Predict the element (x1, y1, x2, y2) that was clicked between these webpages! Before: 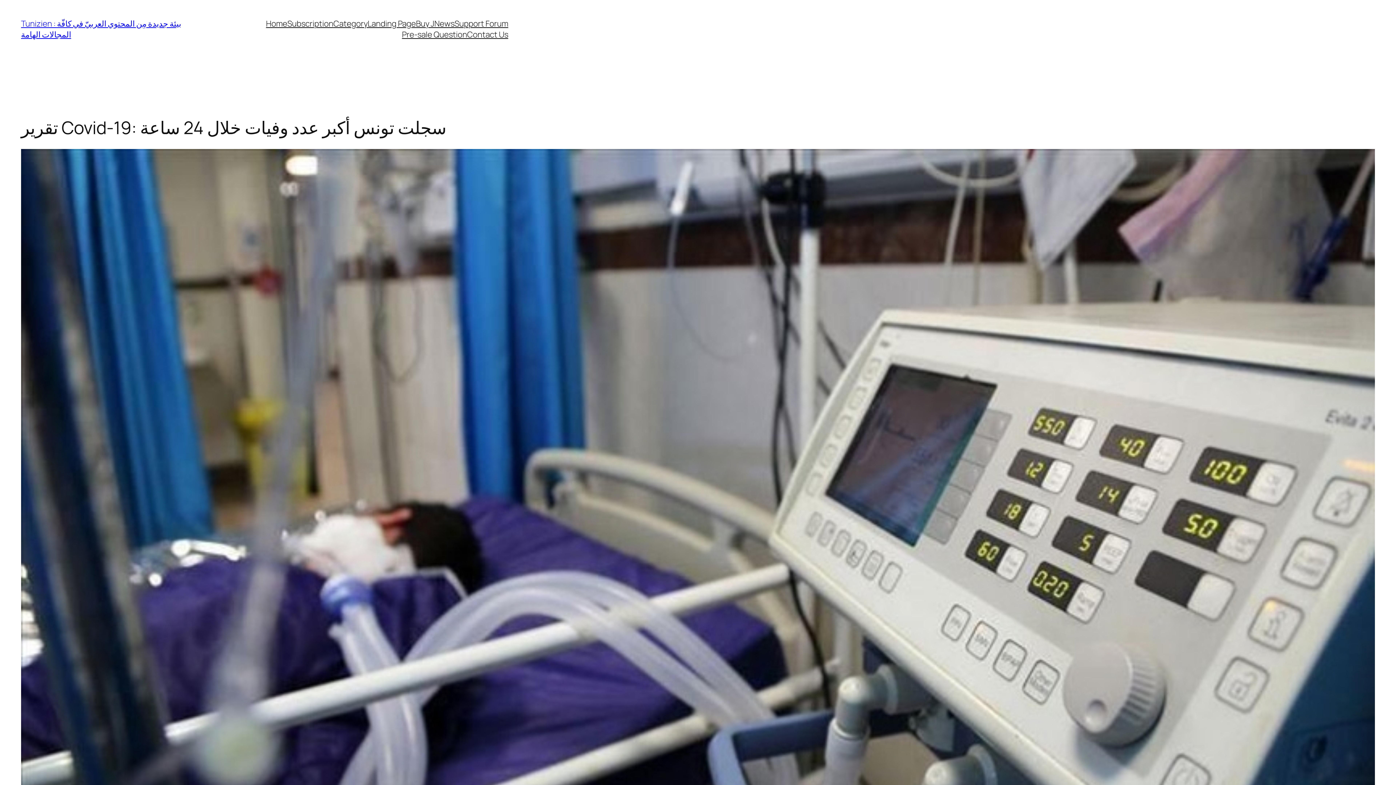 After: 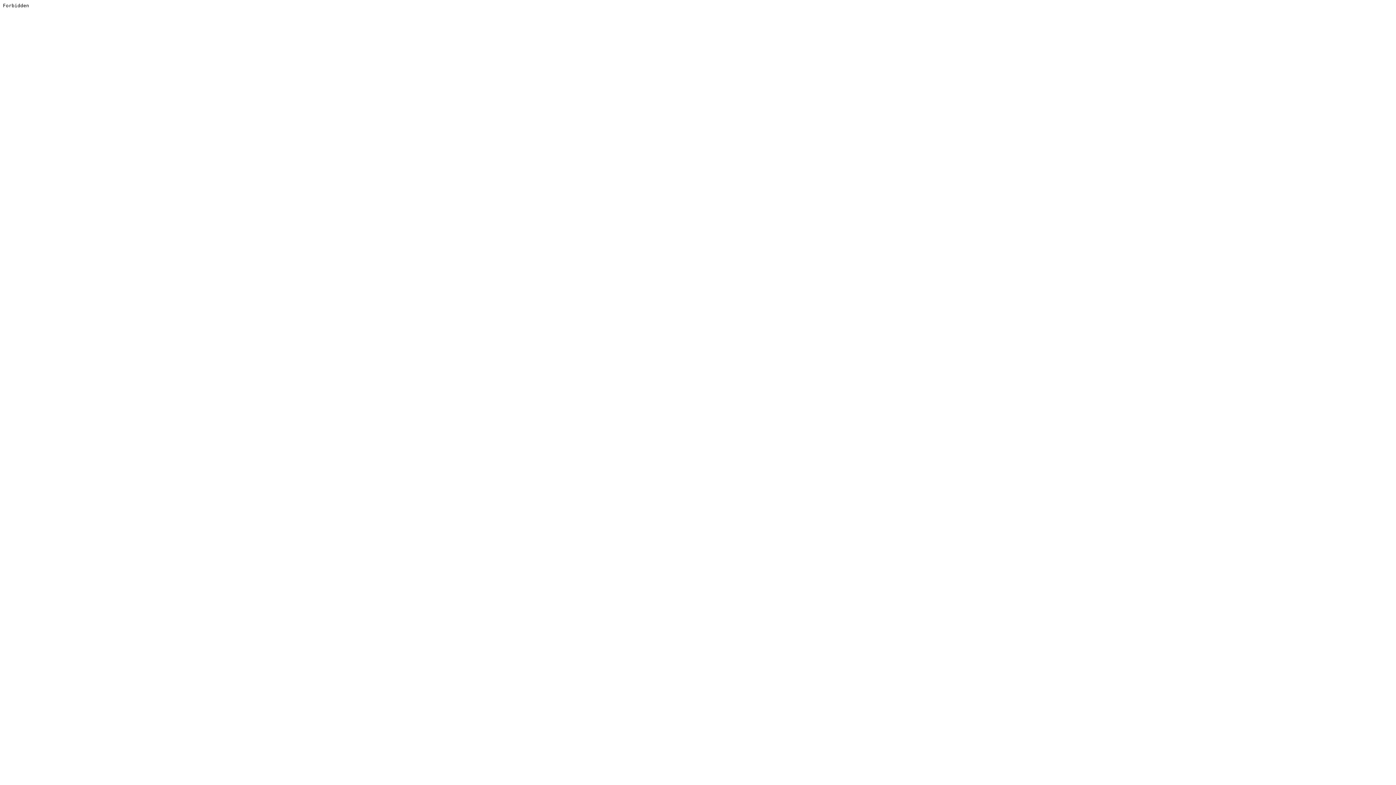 Action: bbox: (416, 18, 454, 29) label: Buy JNews